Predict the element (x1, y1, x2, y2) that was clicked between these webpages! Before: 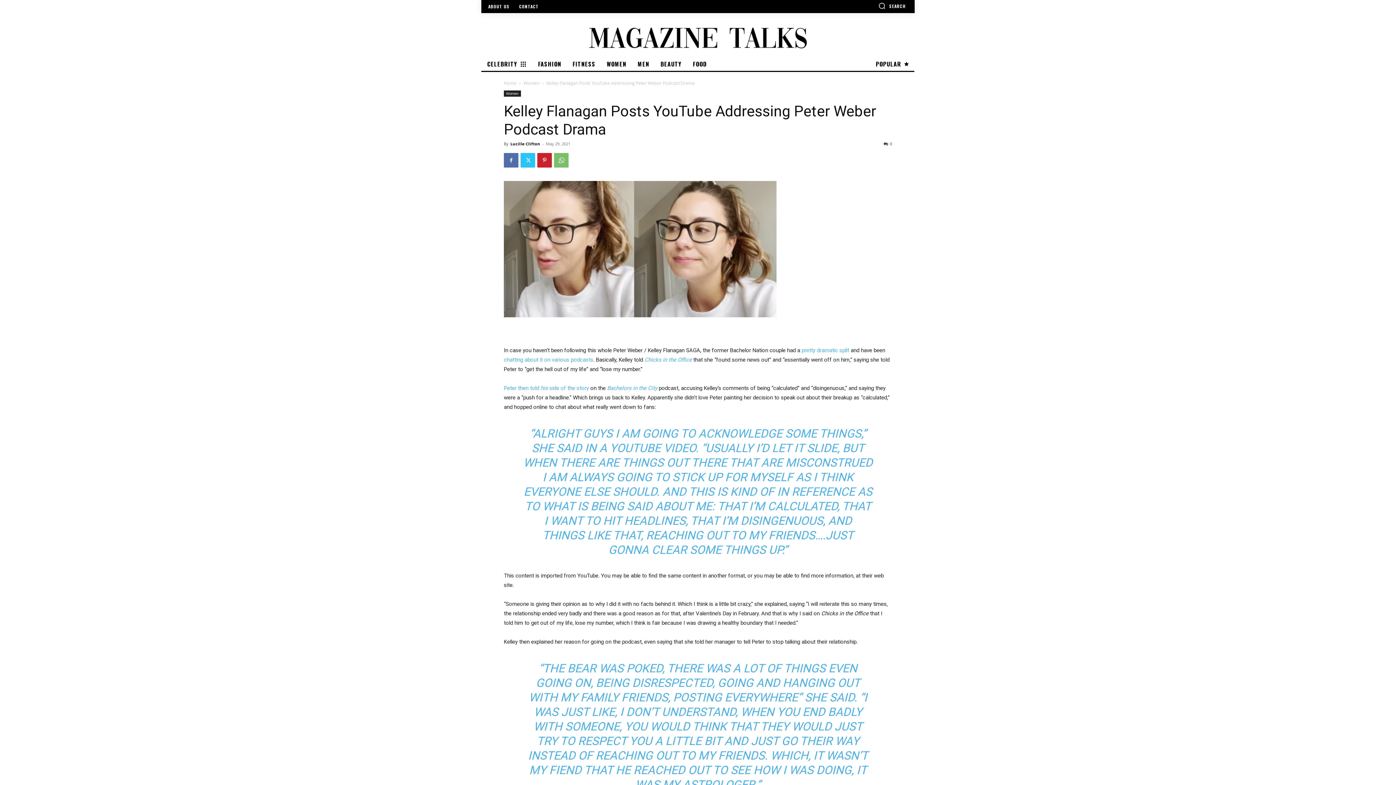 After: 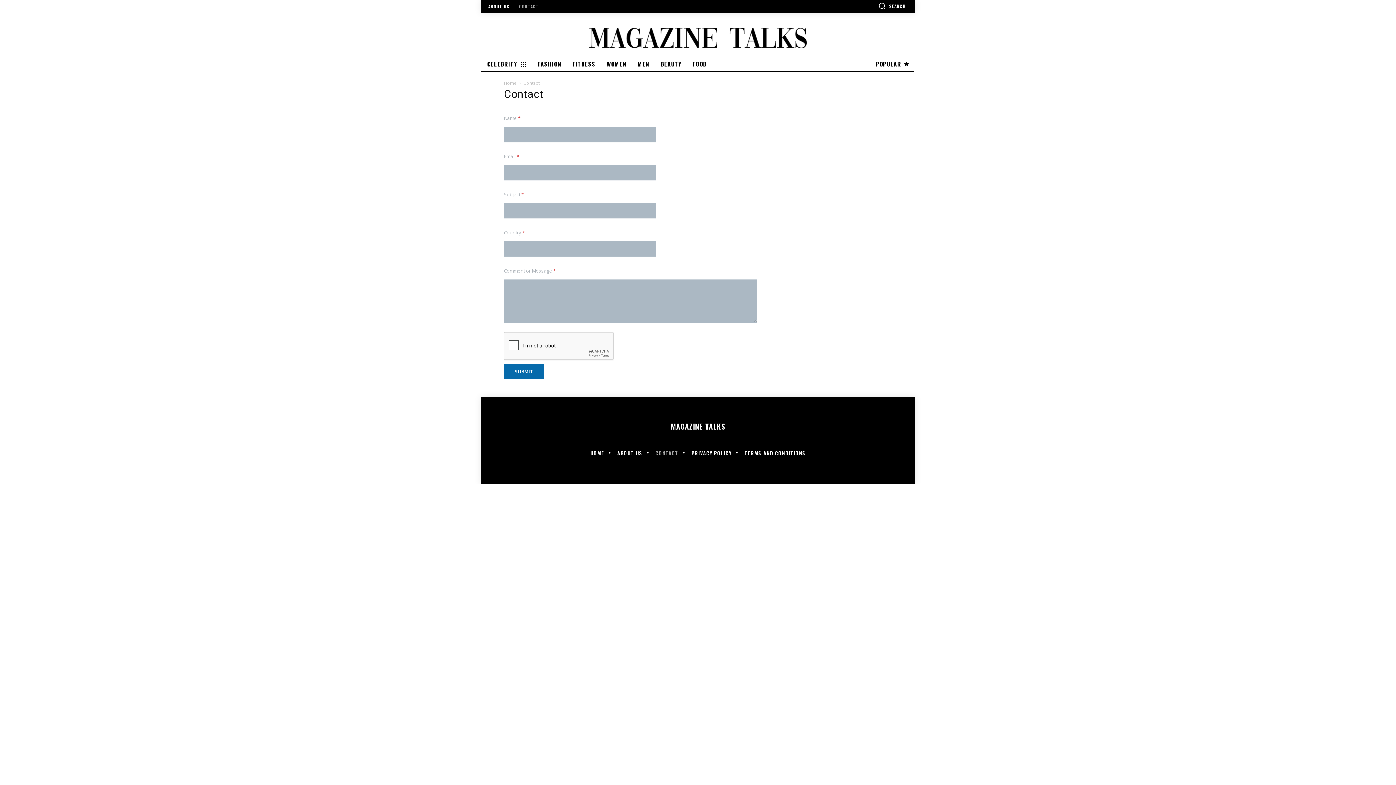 Action: bbox: (515, 4, 542, 8) label: CONTACT